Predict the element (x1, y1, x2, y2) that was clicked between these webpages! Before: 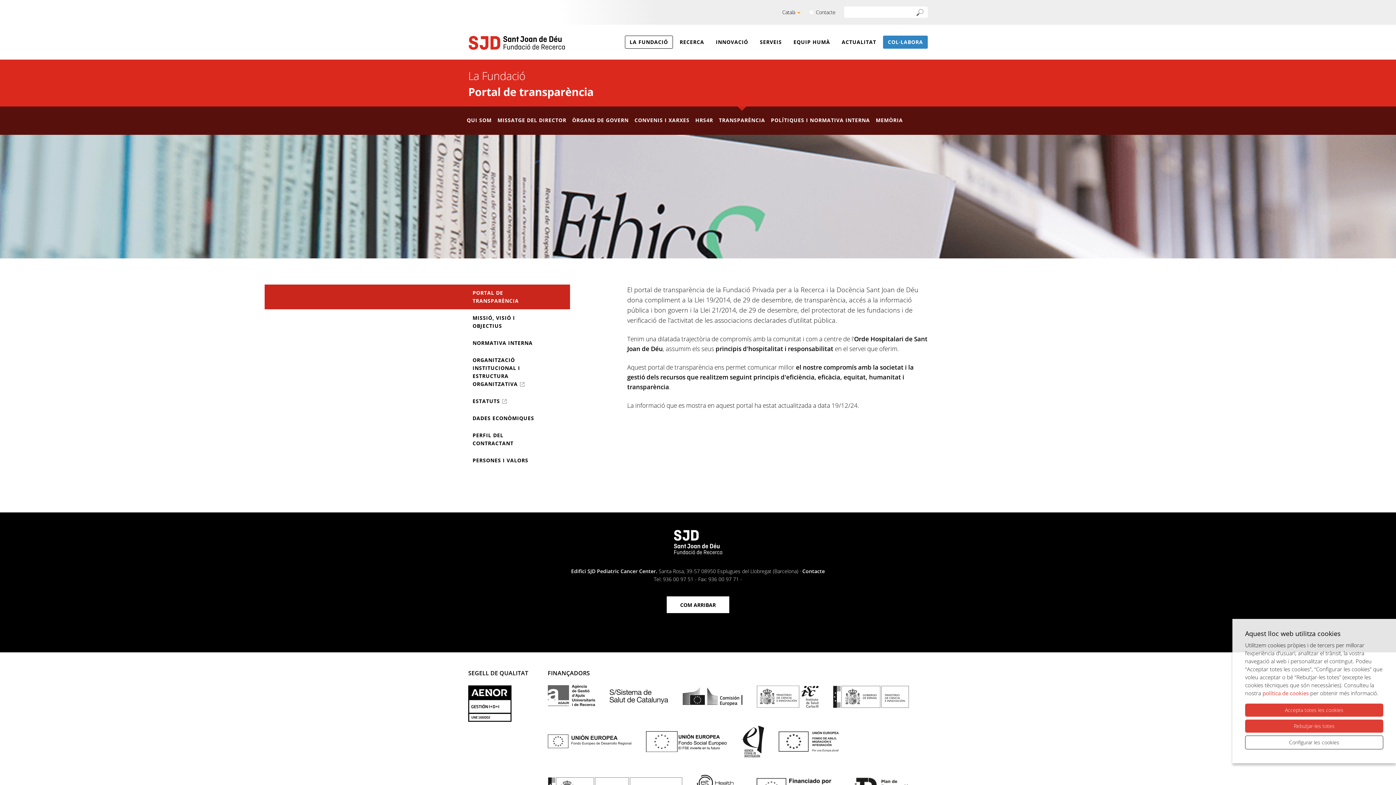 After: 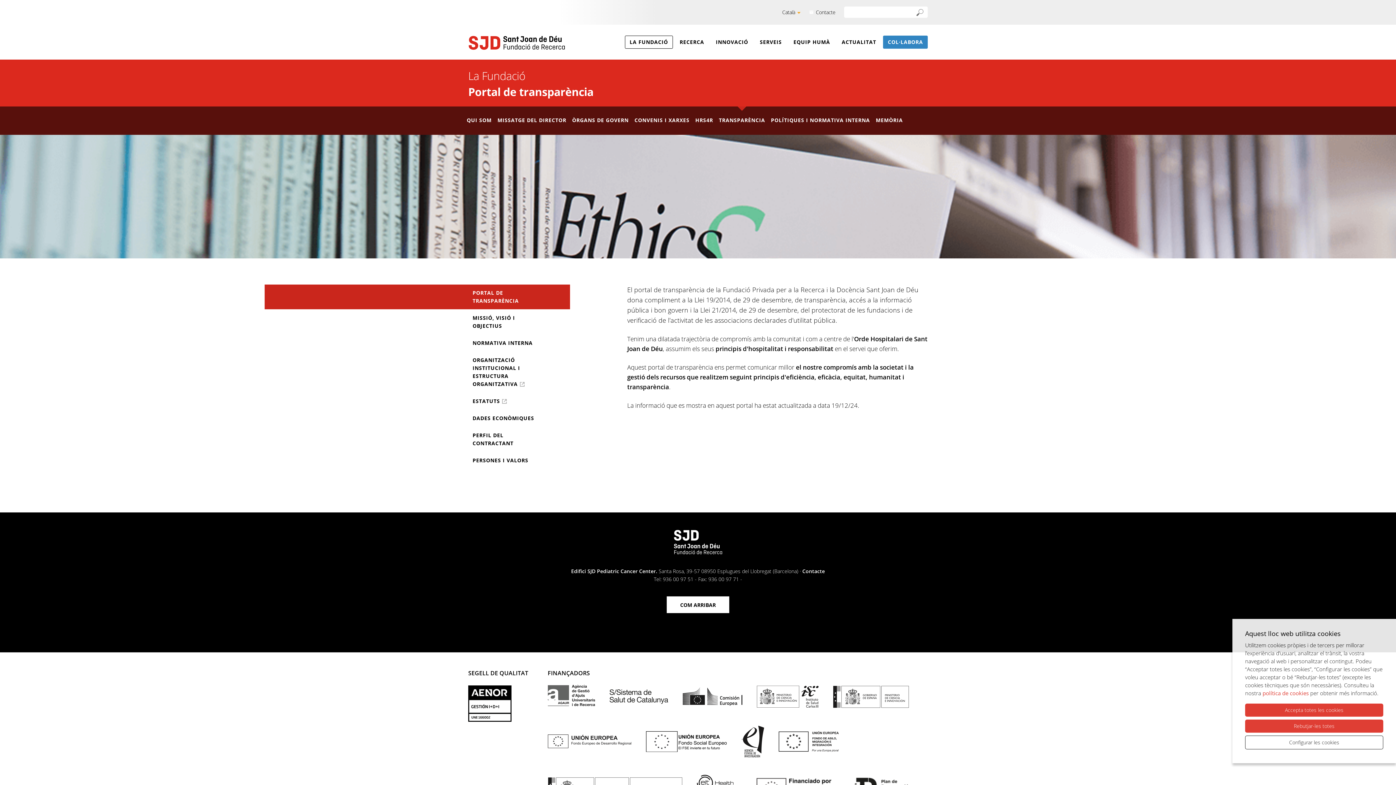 Action: label: PORTAL DE TRANSPARÈNCIA bbox: (468, 284, 570, 309)